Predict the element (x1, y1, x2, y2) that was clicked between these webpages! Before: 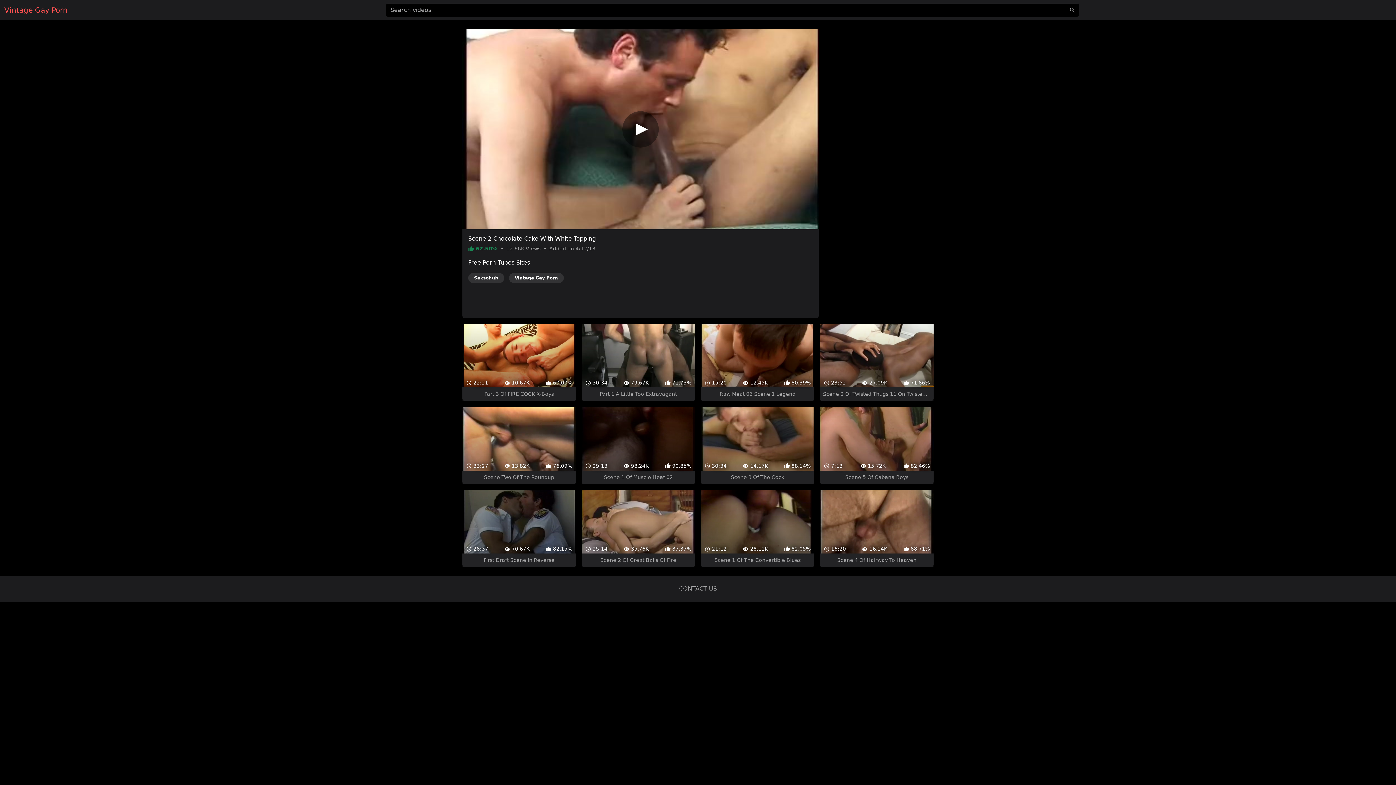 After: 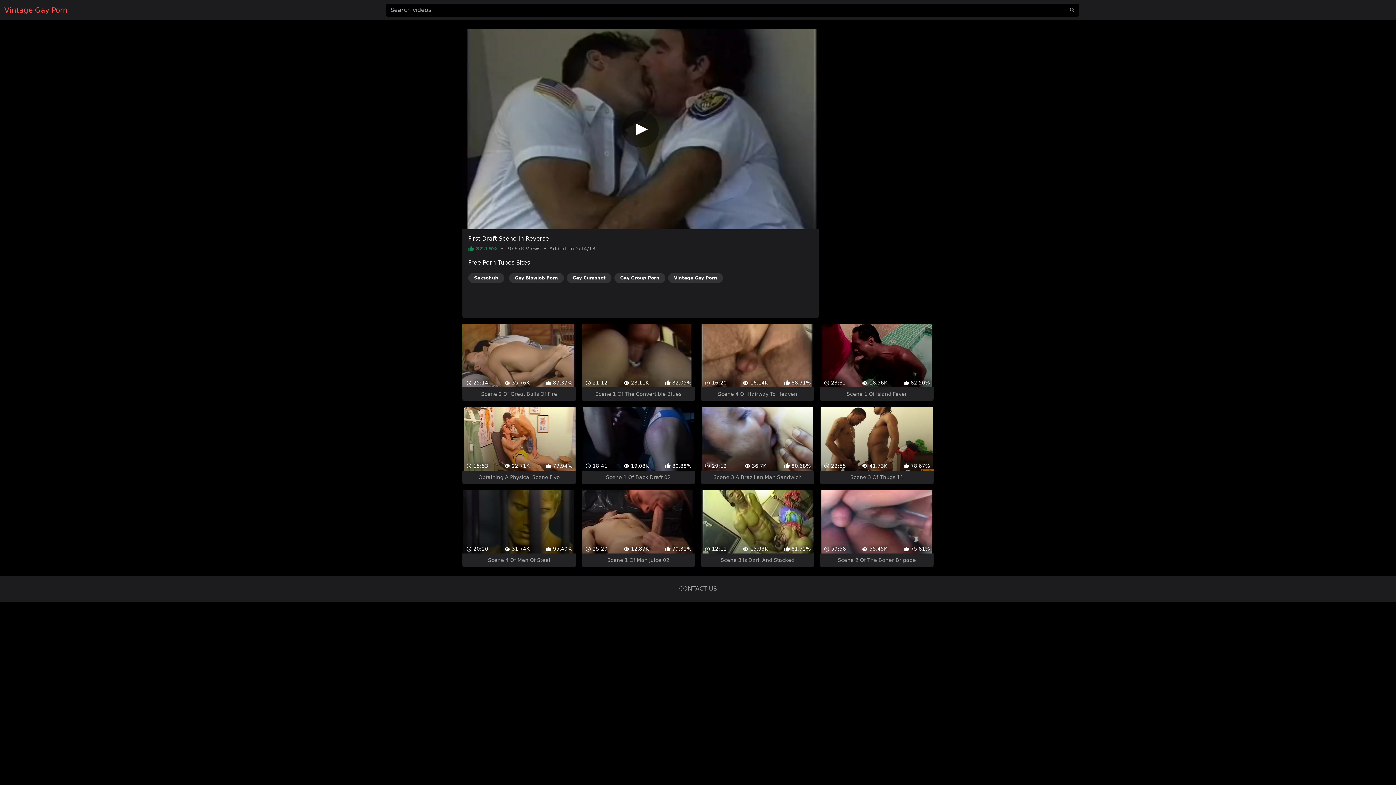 Action: bbox: (462, 464, 575, 541) label:  28:37
 70.67K
 82.15%
First Draft Scene In Reverse